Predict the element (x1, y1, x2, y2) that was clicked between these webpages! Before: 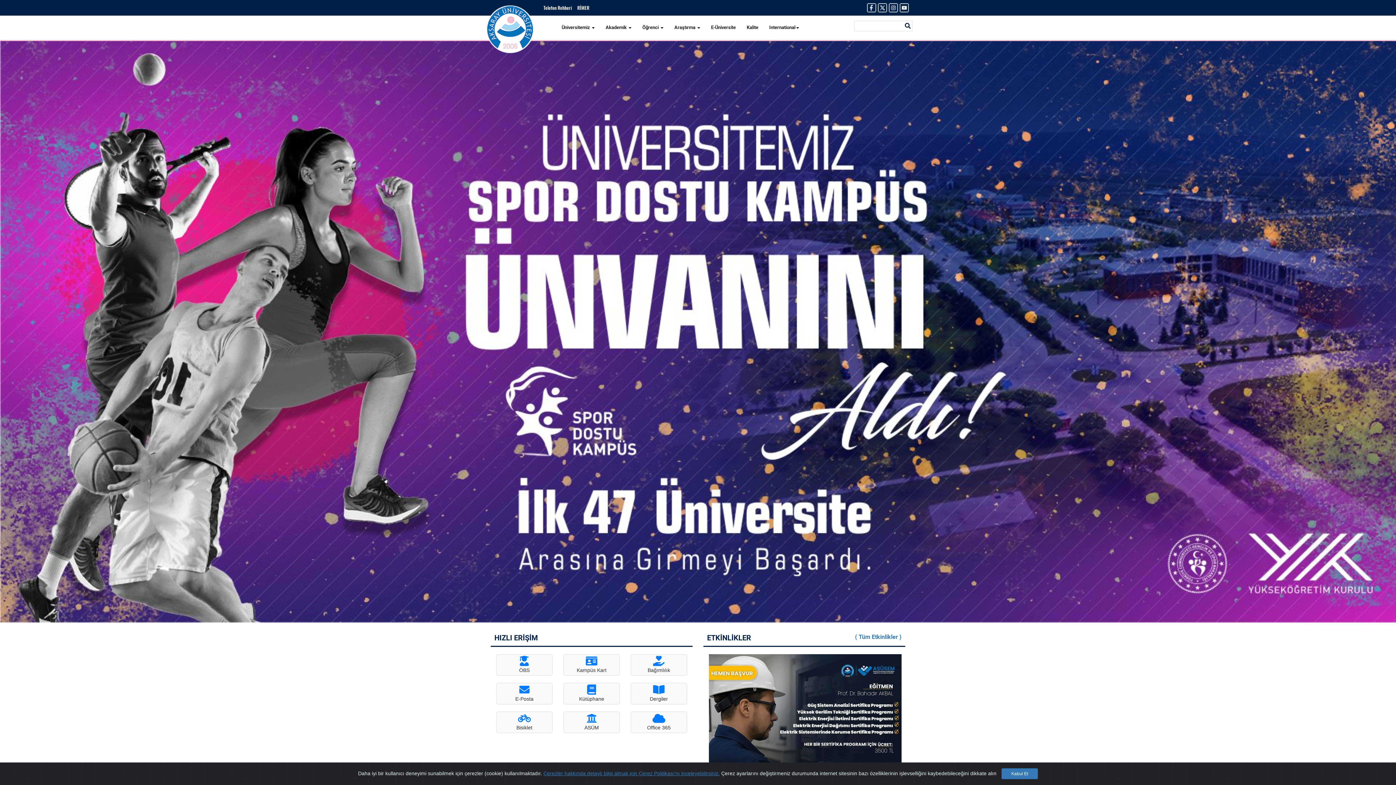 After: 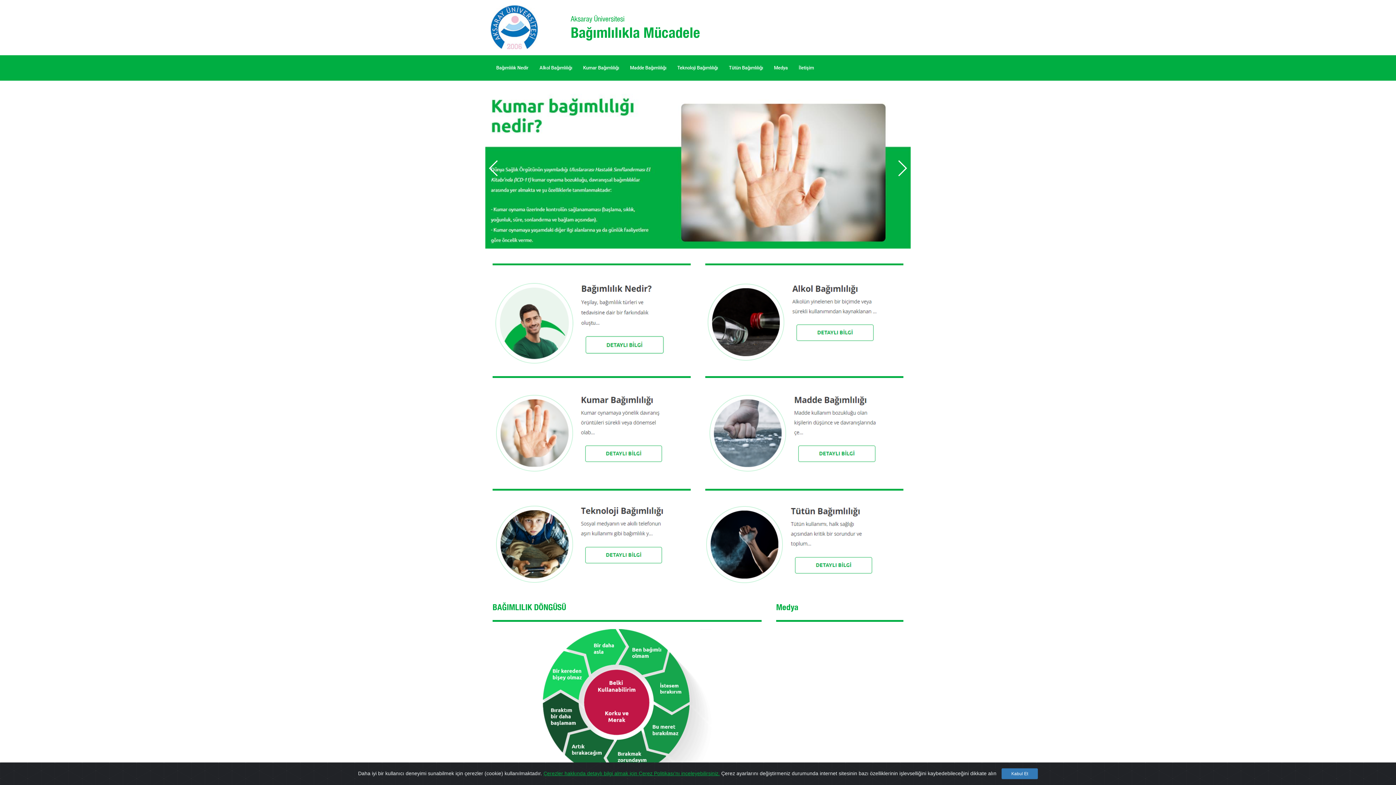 Action: bbox: (630, 654, 687, 676) label: 
Bağımlılık